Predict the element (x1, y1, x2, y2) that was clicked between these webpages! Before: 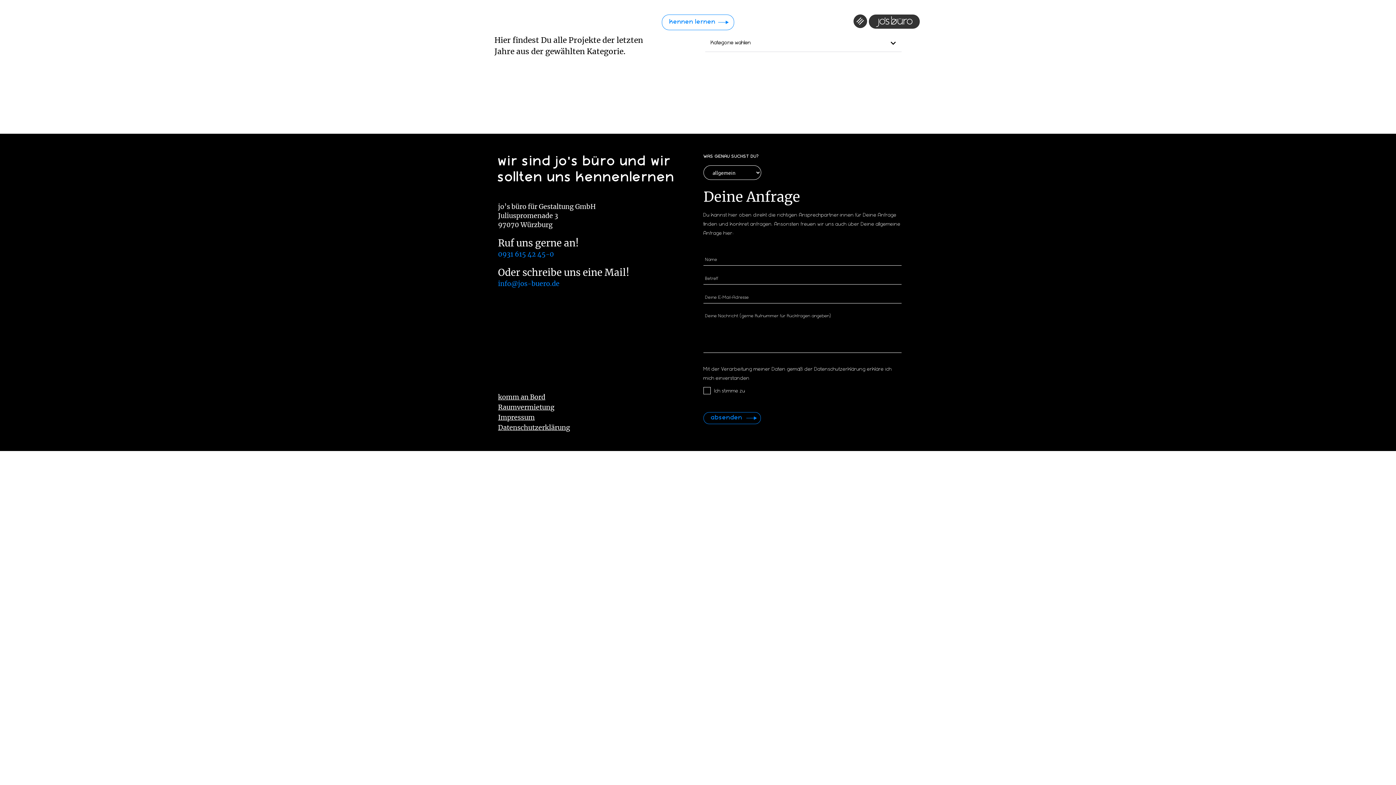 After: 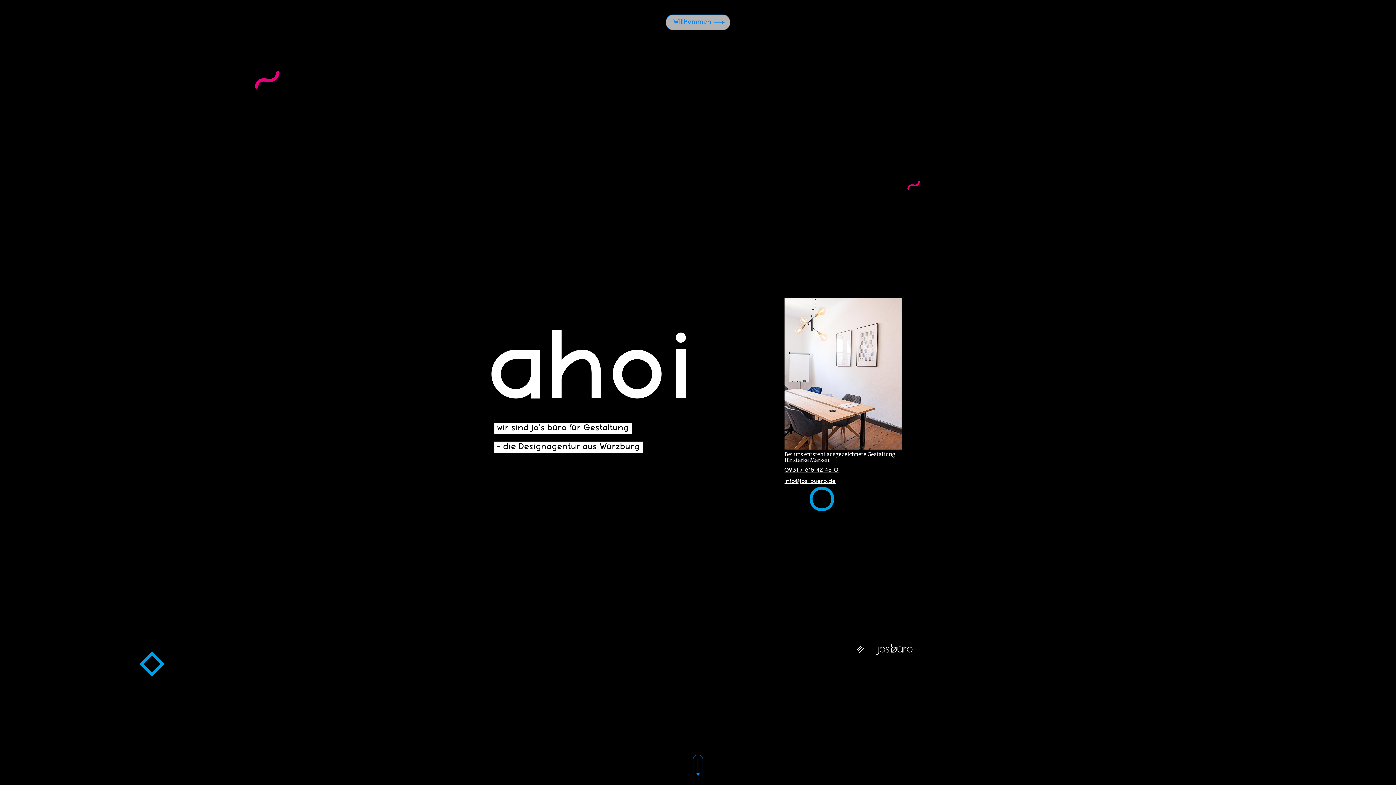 Action: bbox: (876, 19, 912, 23)